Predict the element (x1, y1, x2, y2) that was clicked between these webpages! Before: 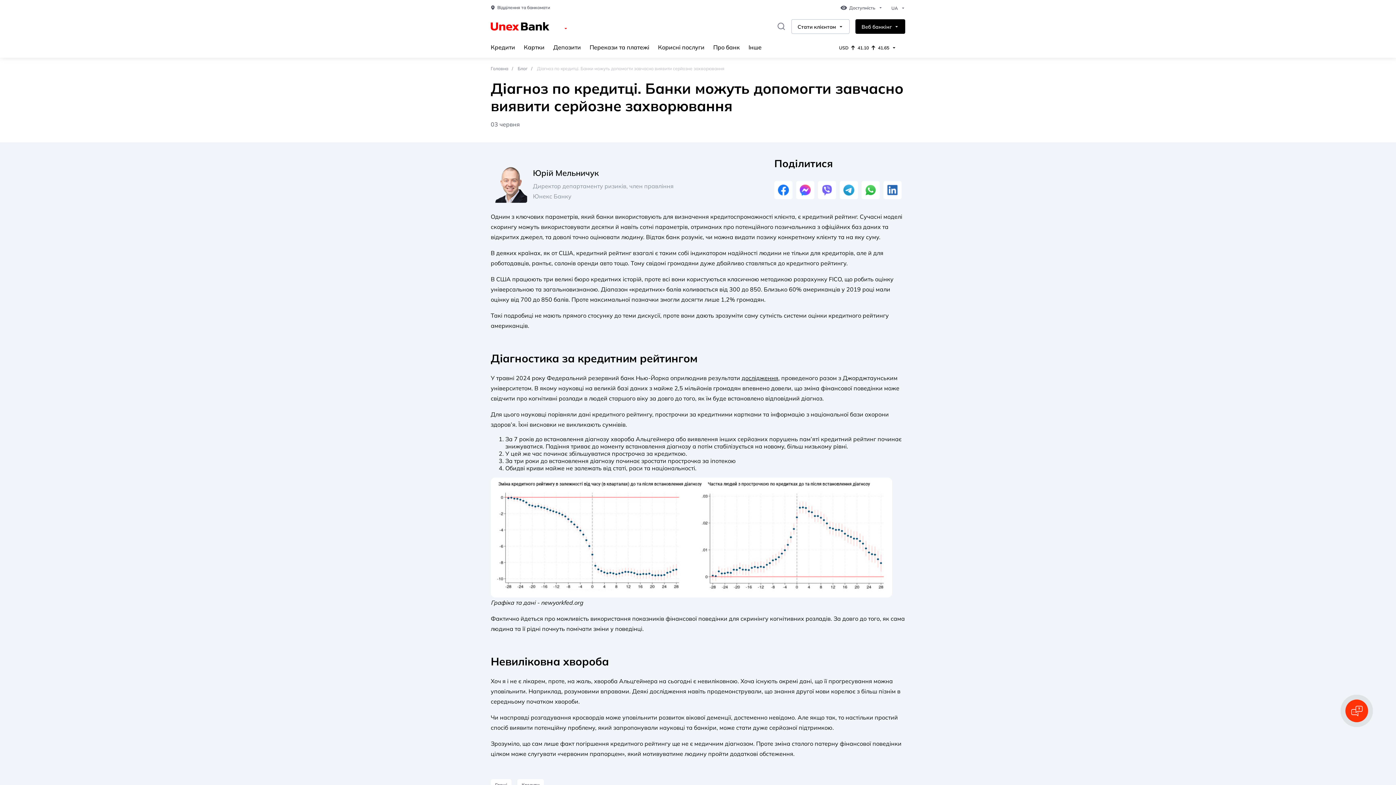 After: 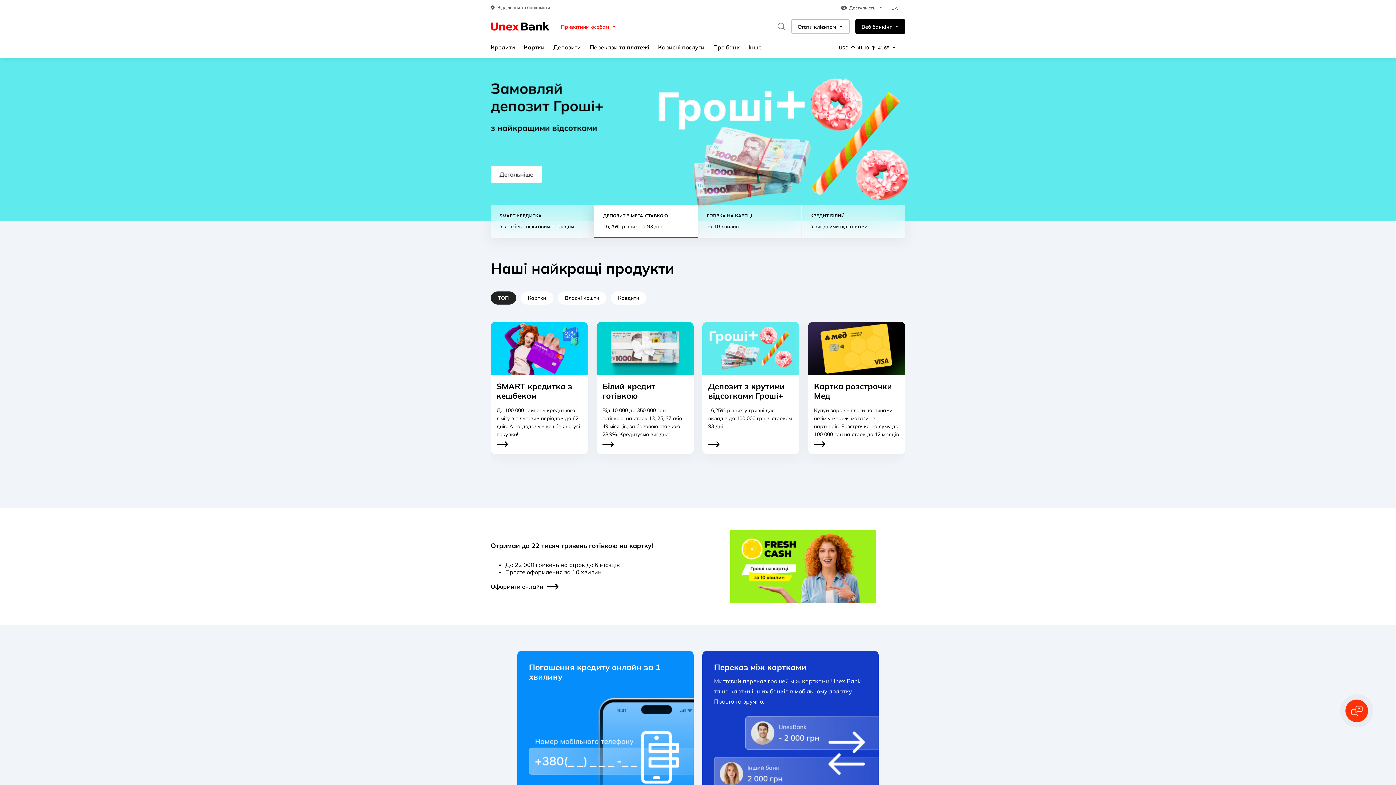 Action: label: Головна bbox: (490, 65, 508, 71)